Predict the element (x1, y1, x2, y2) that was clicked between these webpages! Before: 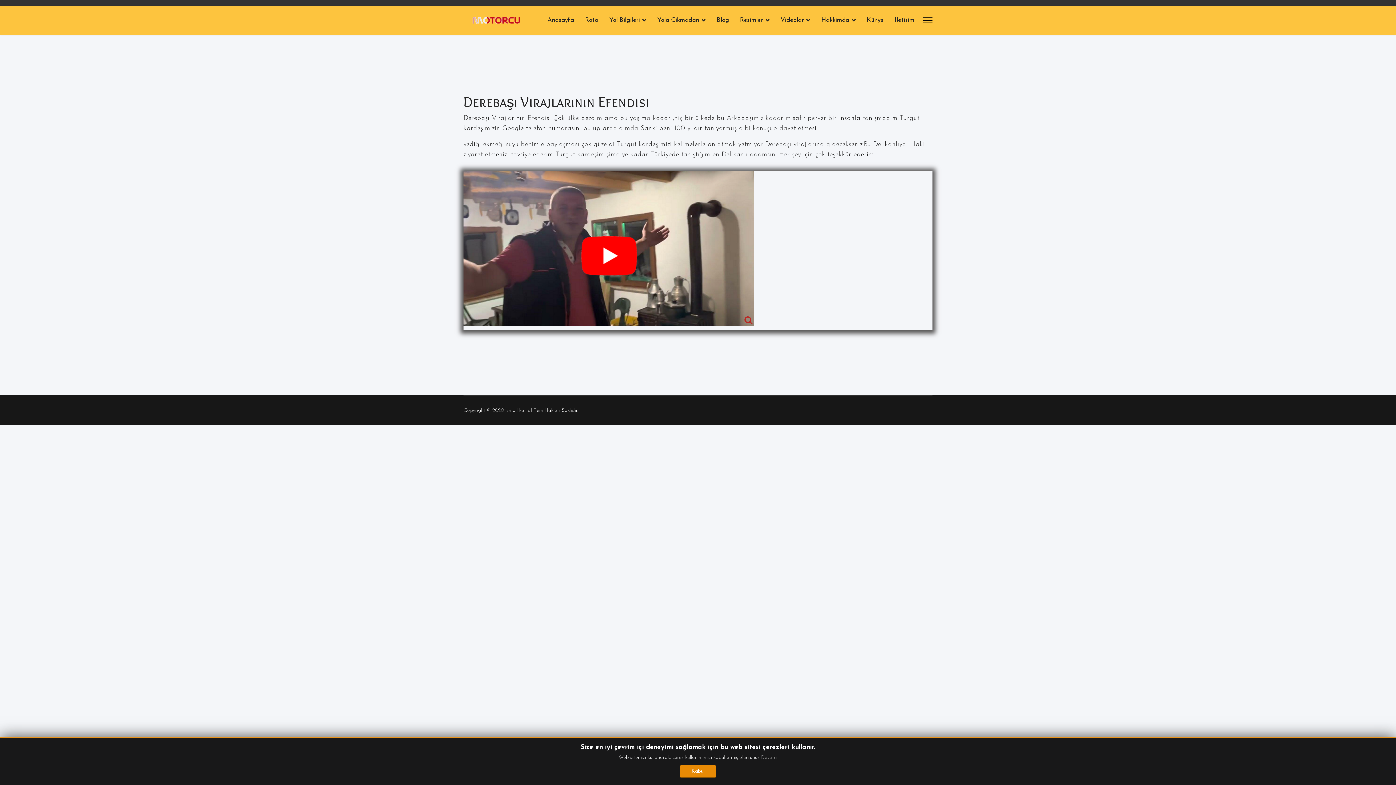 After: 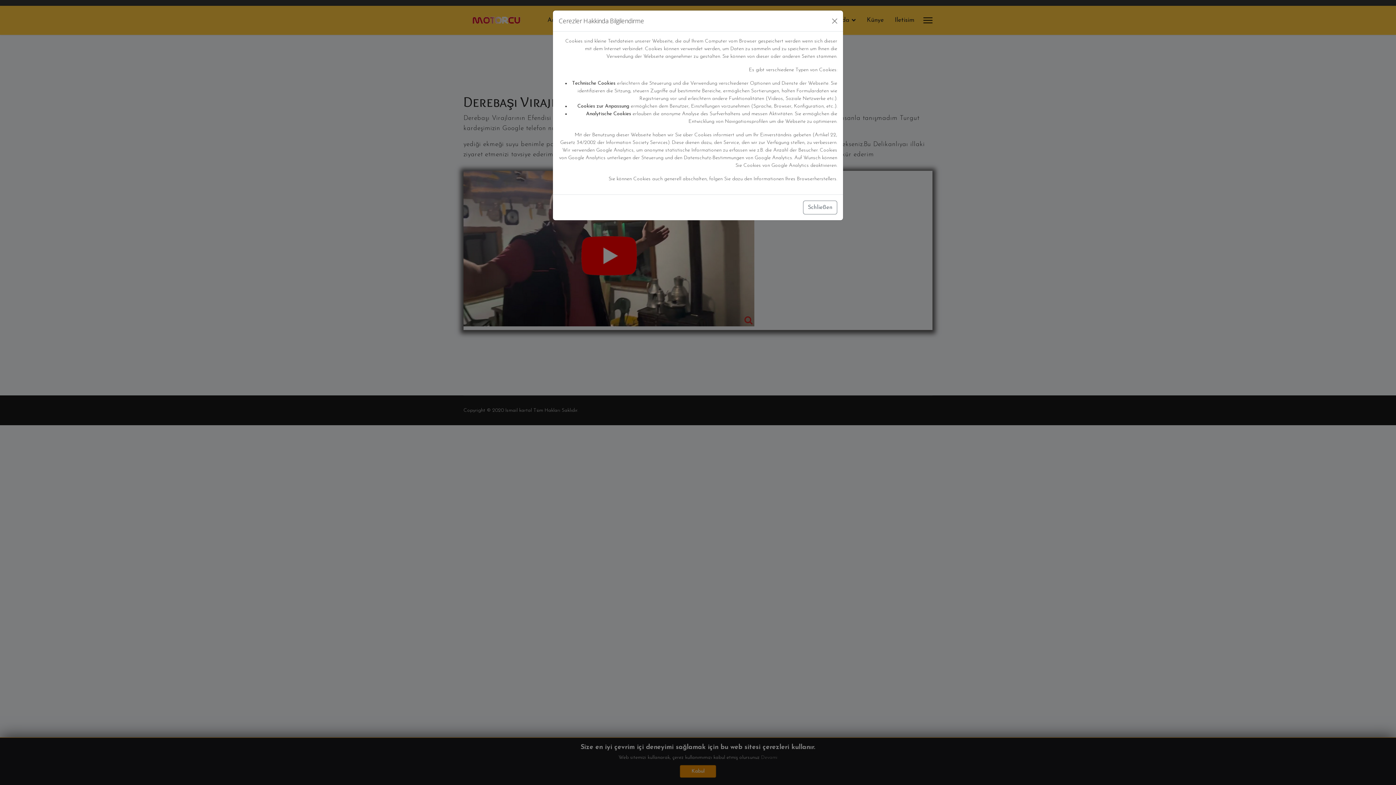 Action: bbox: (761, 755, 777, 760) label: Devami